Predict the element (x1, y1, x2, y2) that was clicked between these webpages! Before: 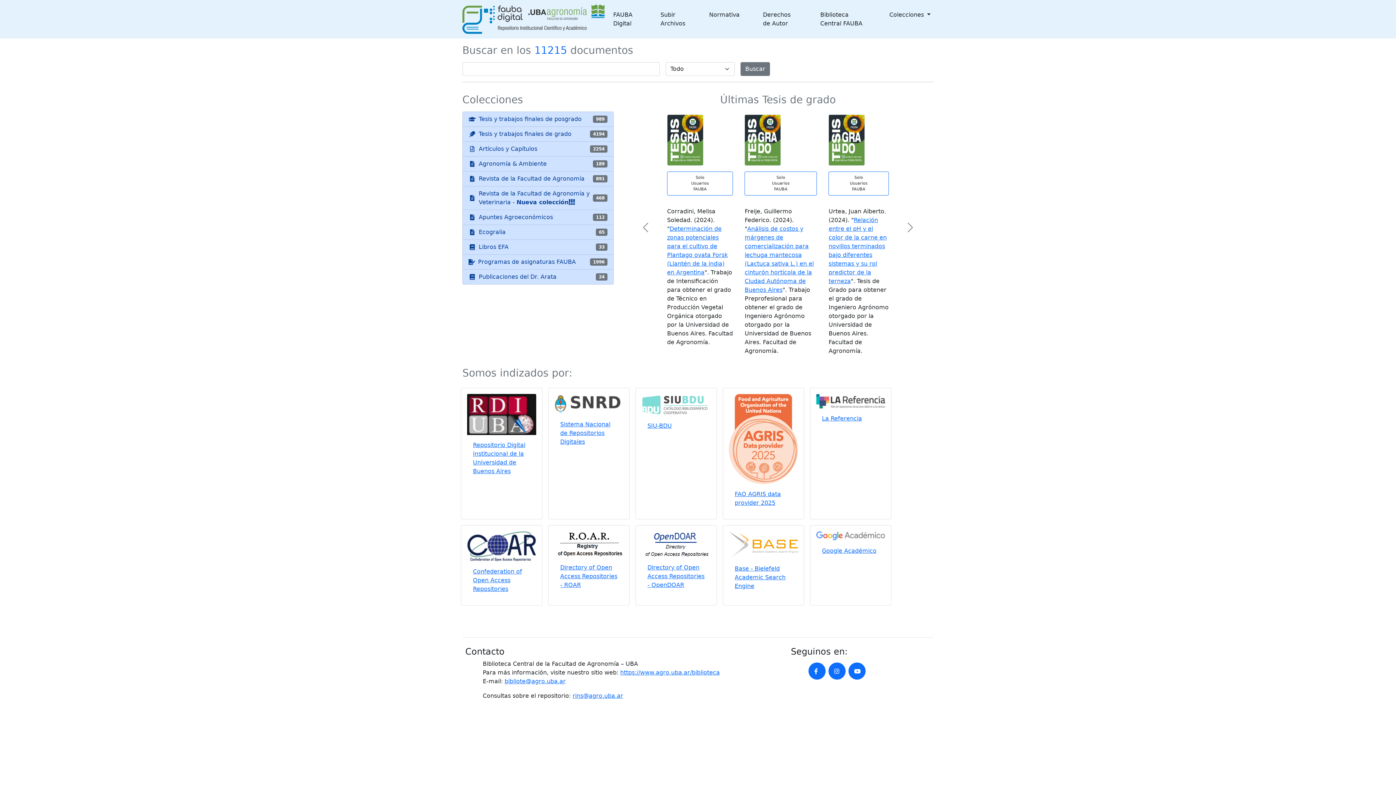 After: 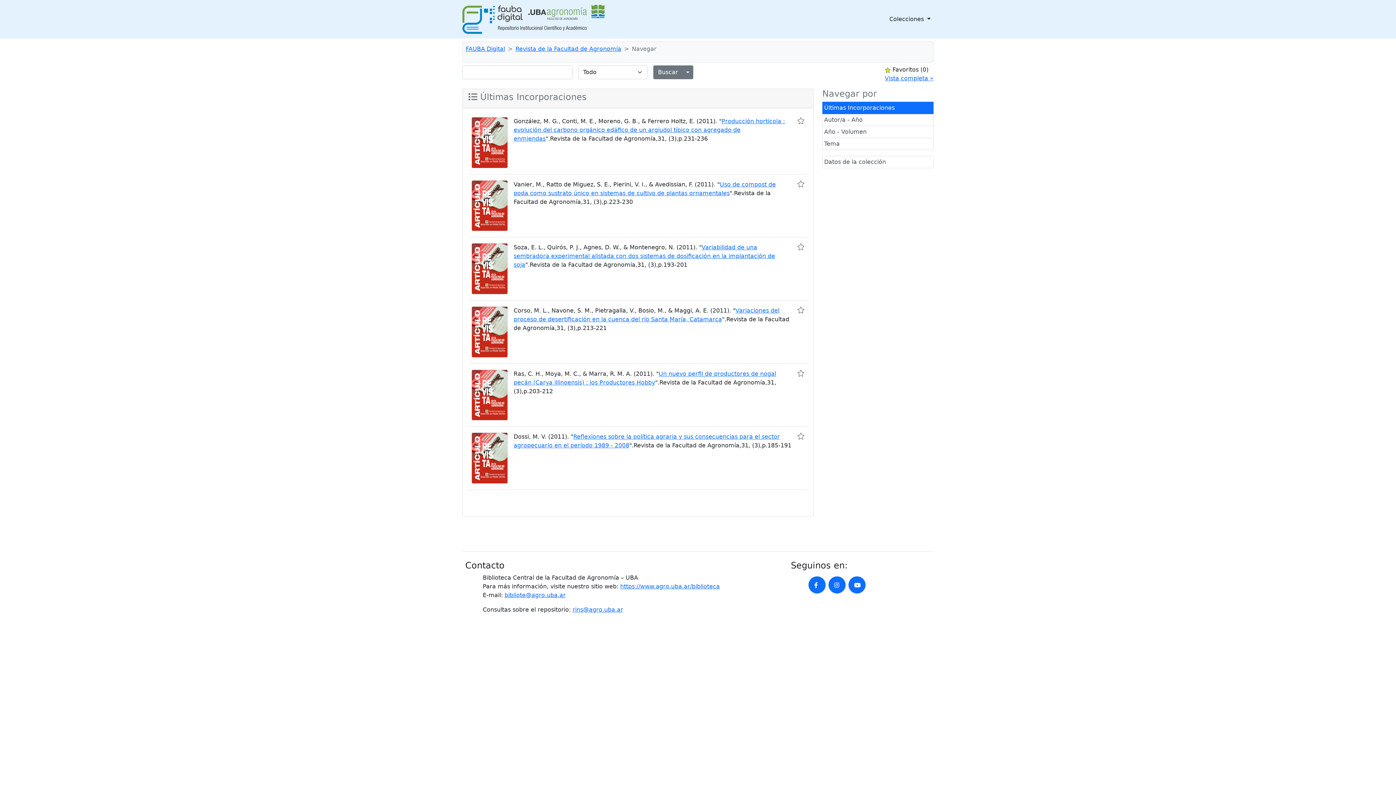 Action: label: Revista de la Facultad de Agronomía
891 bbox: (462, 171, 613, 186)